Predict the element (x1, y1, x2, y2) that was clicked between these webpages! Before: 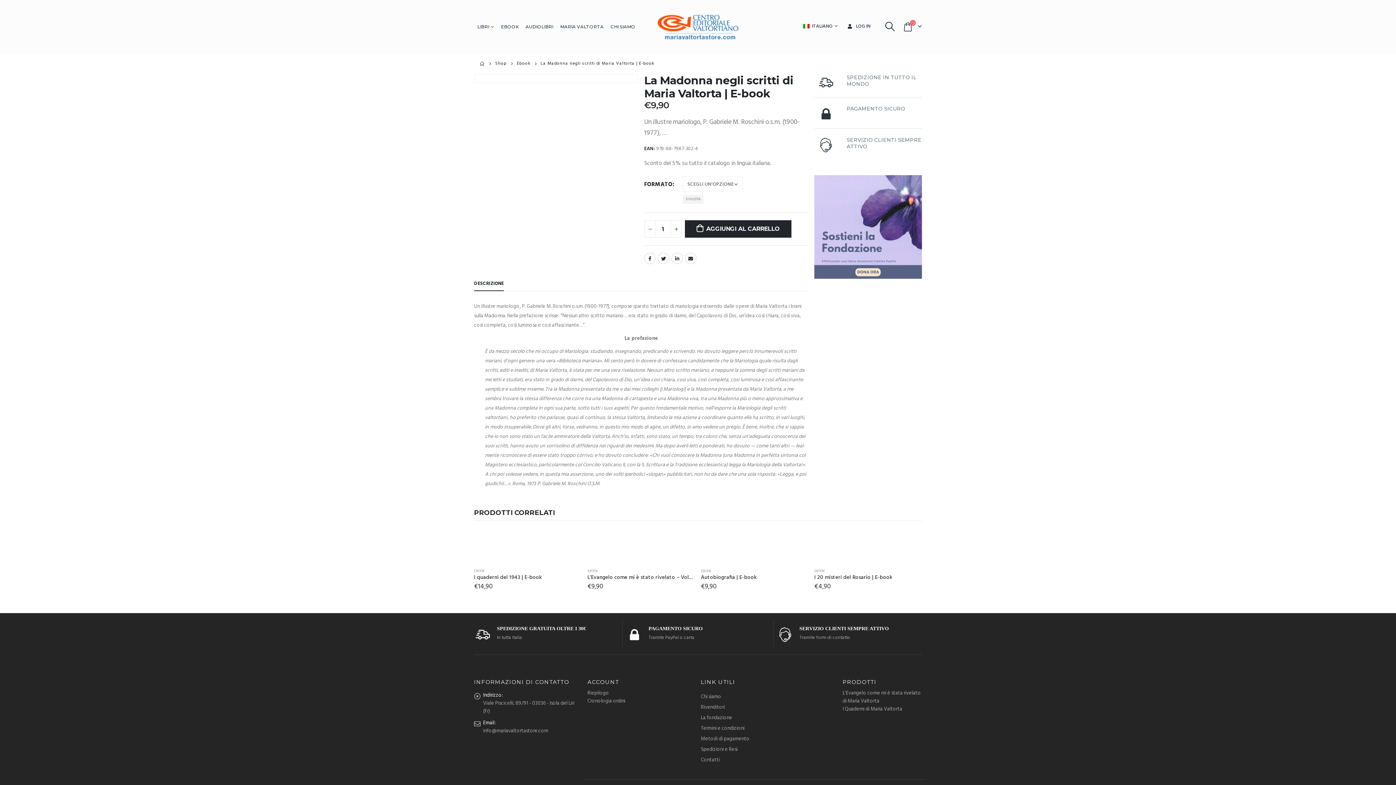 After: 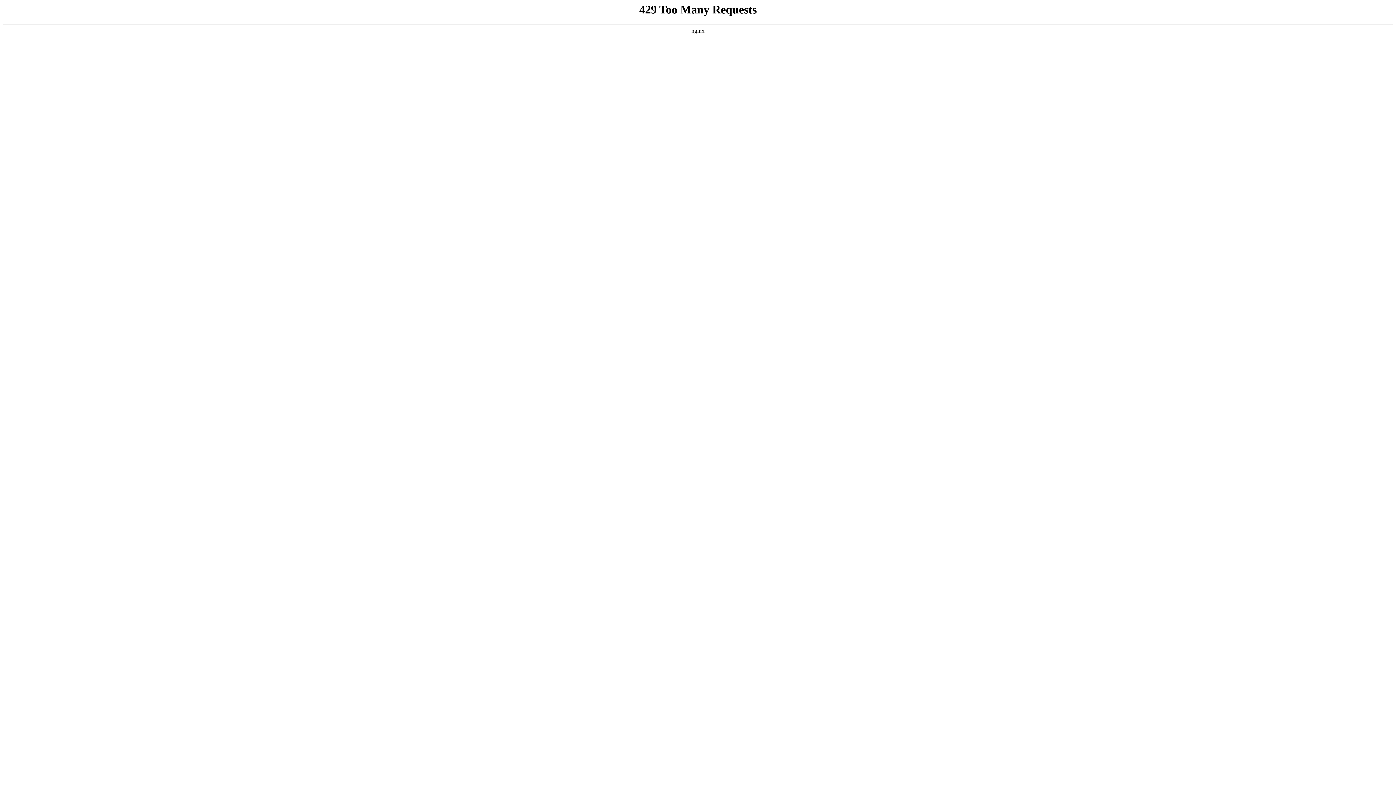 Action: label: product bbox: (587, 529, 695, 537)